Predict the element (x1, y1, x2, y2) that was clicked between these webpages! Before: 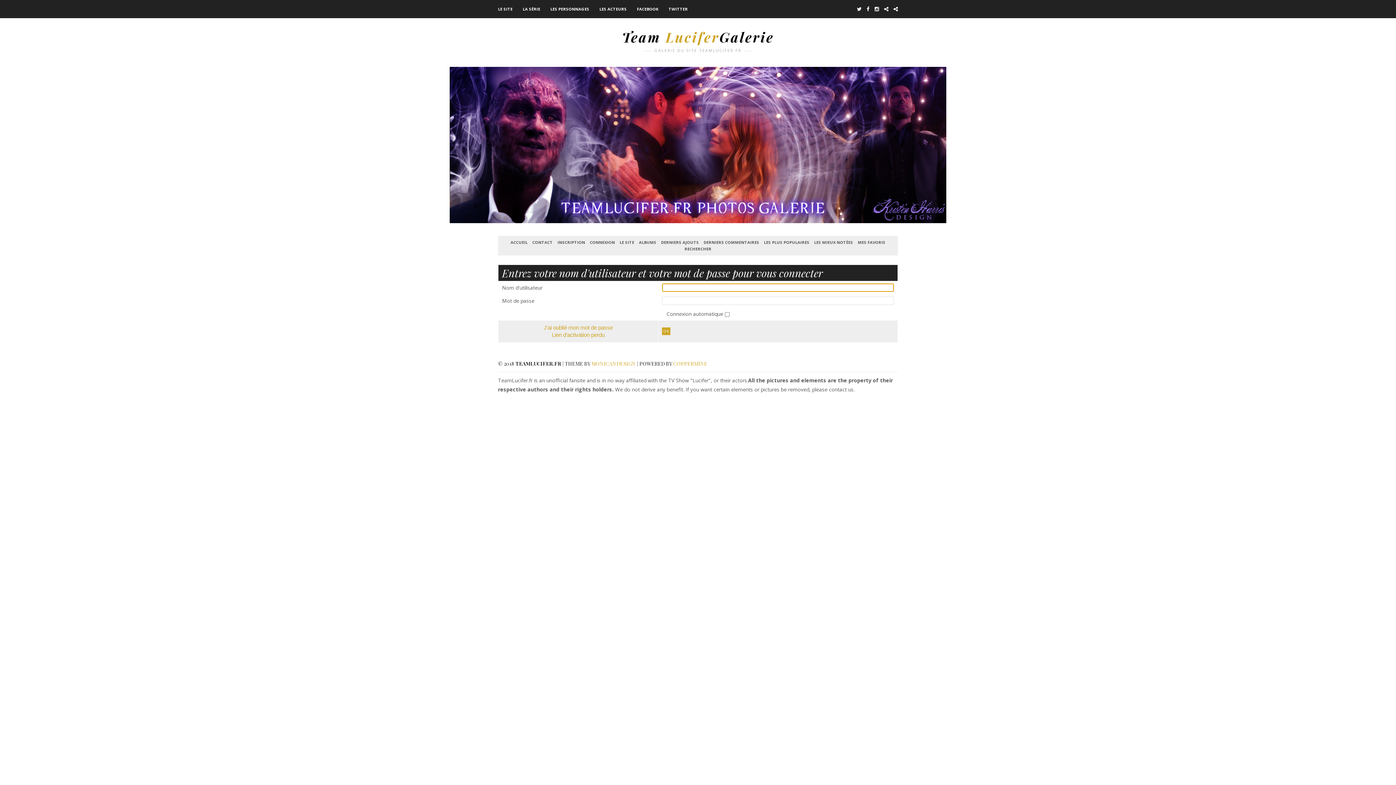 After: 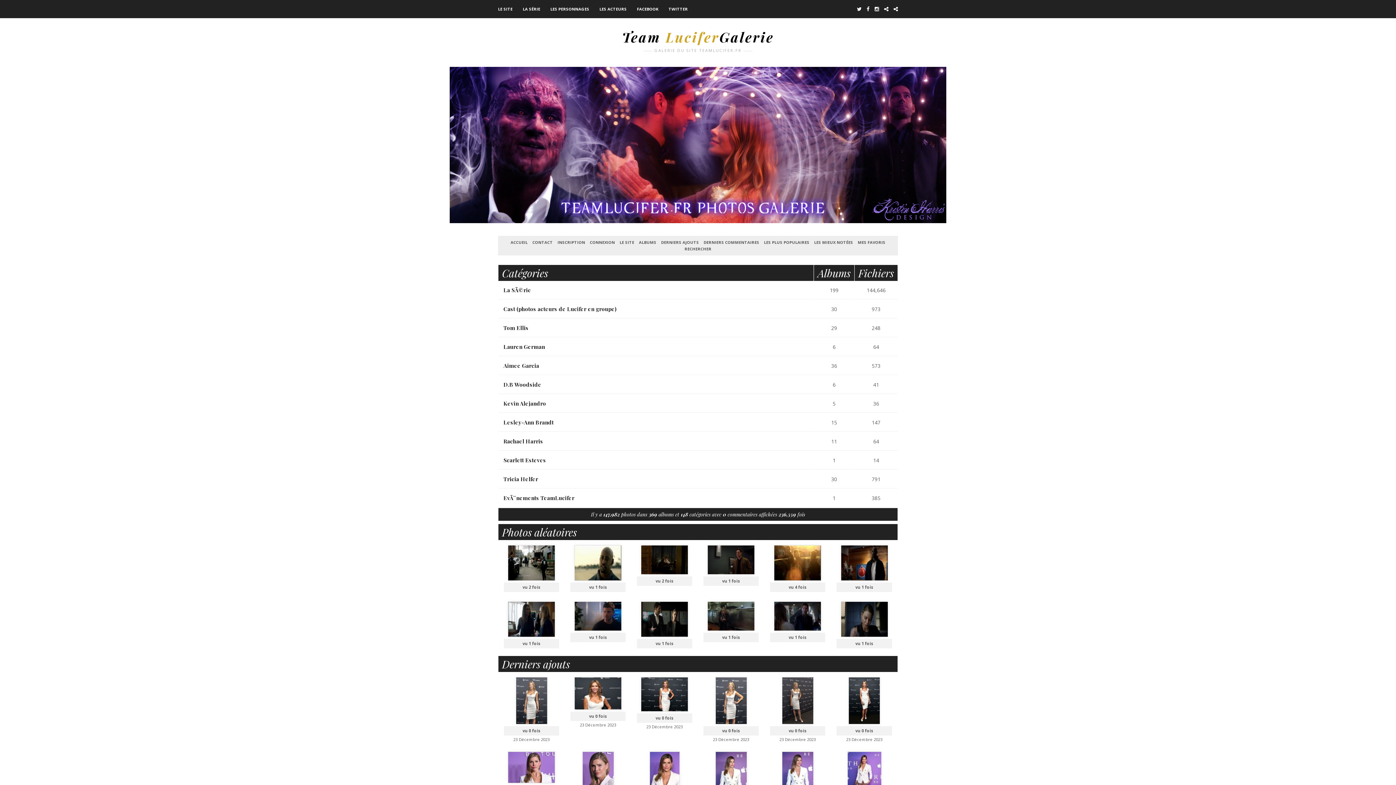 Action: label: ALBUMS bbox: (637, 237, 658, 246)